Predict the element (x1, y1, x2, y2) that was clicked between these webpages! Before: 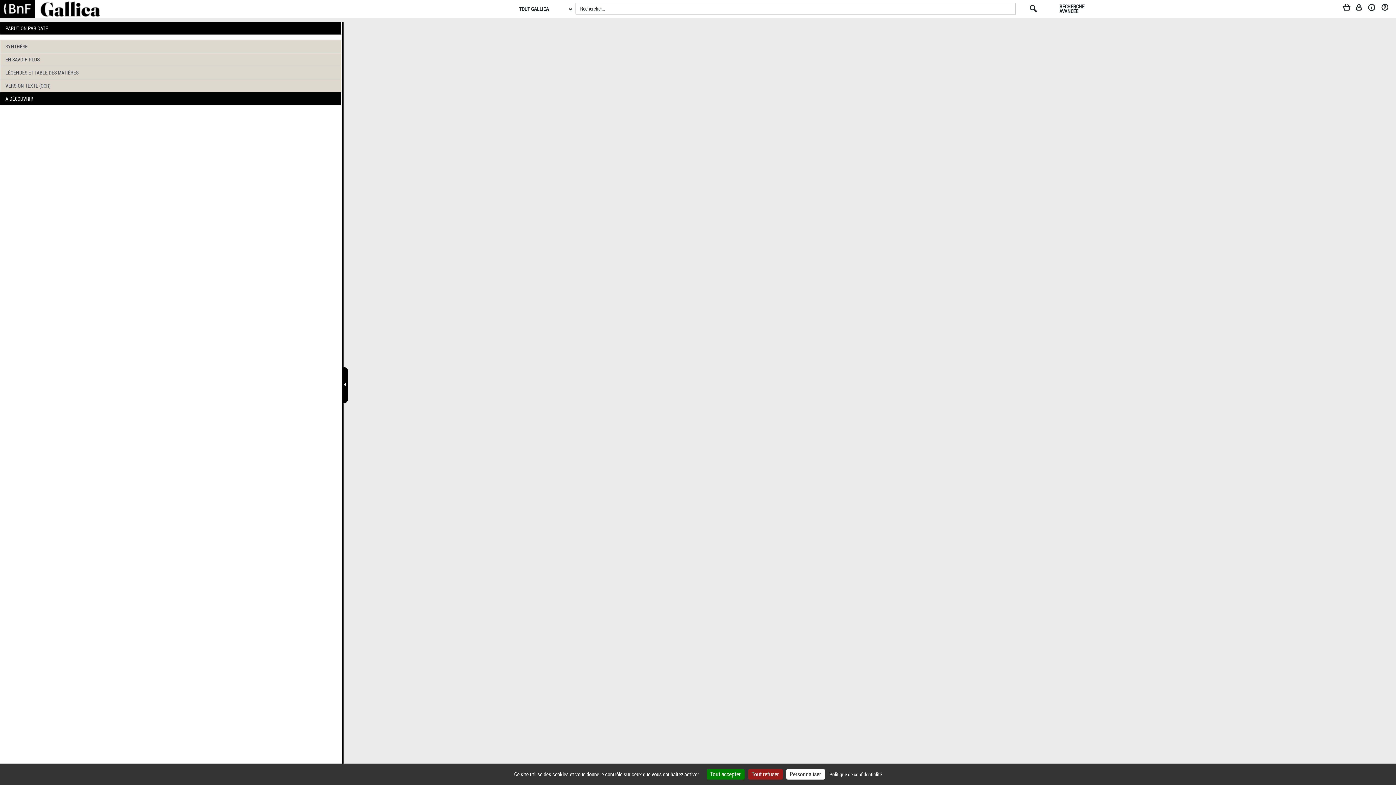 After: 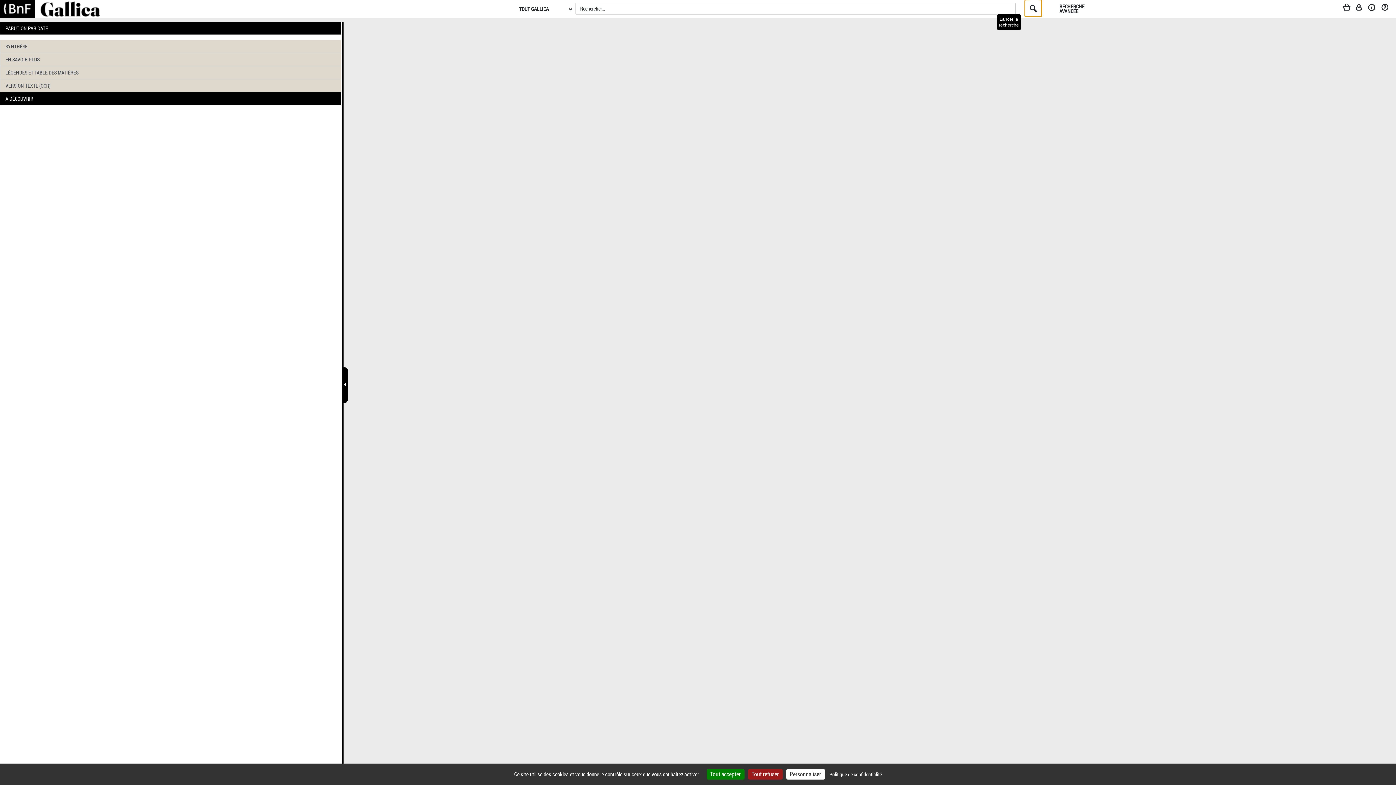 Action: bbox: (1030, -2, 1038, 14)